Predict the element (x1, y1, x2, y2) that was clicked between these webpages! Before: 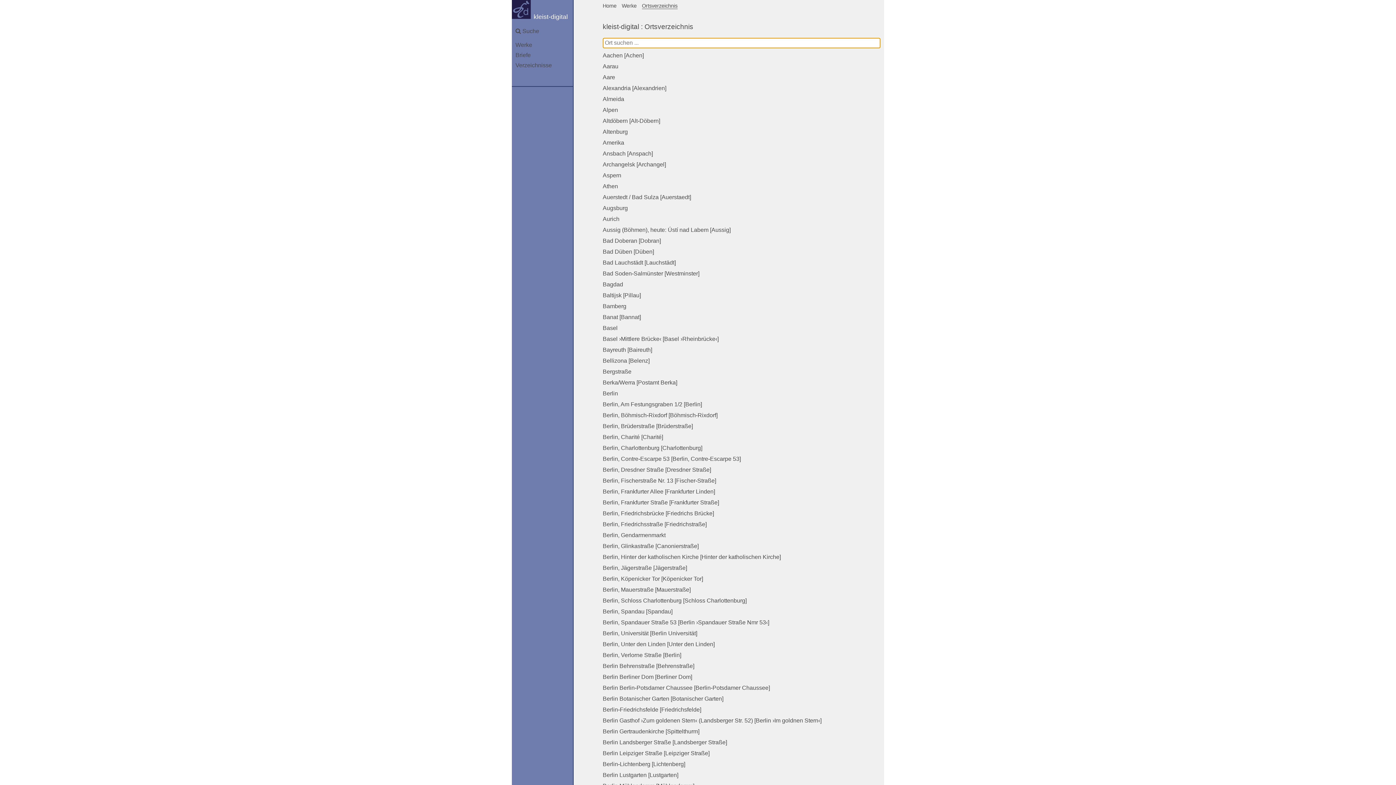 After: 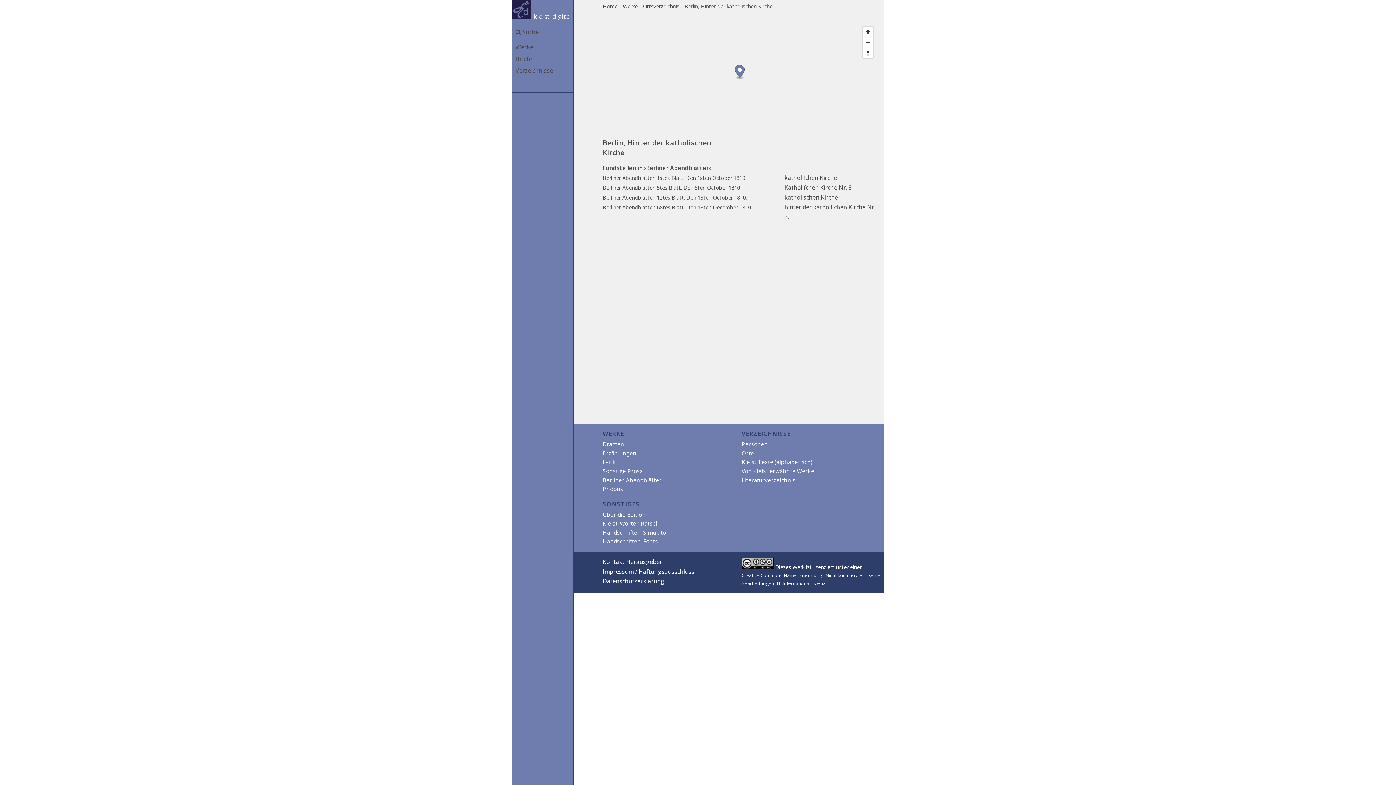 Action: label: Berlin, Hinter der katholischen Kirche [Hinter der katholischen Kirche] bbox: (602, 554, 781, 560)